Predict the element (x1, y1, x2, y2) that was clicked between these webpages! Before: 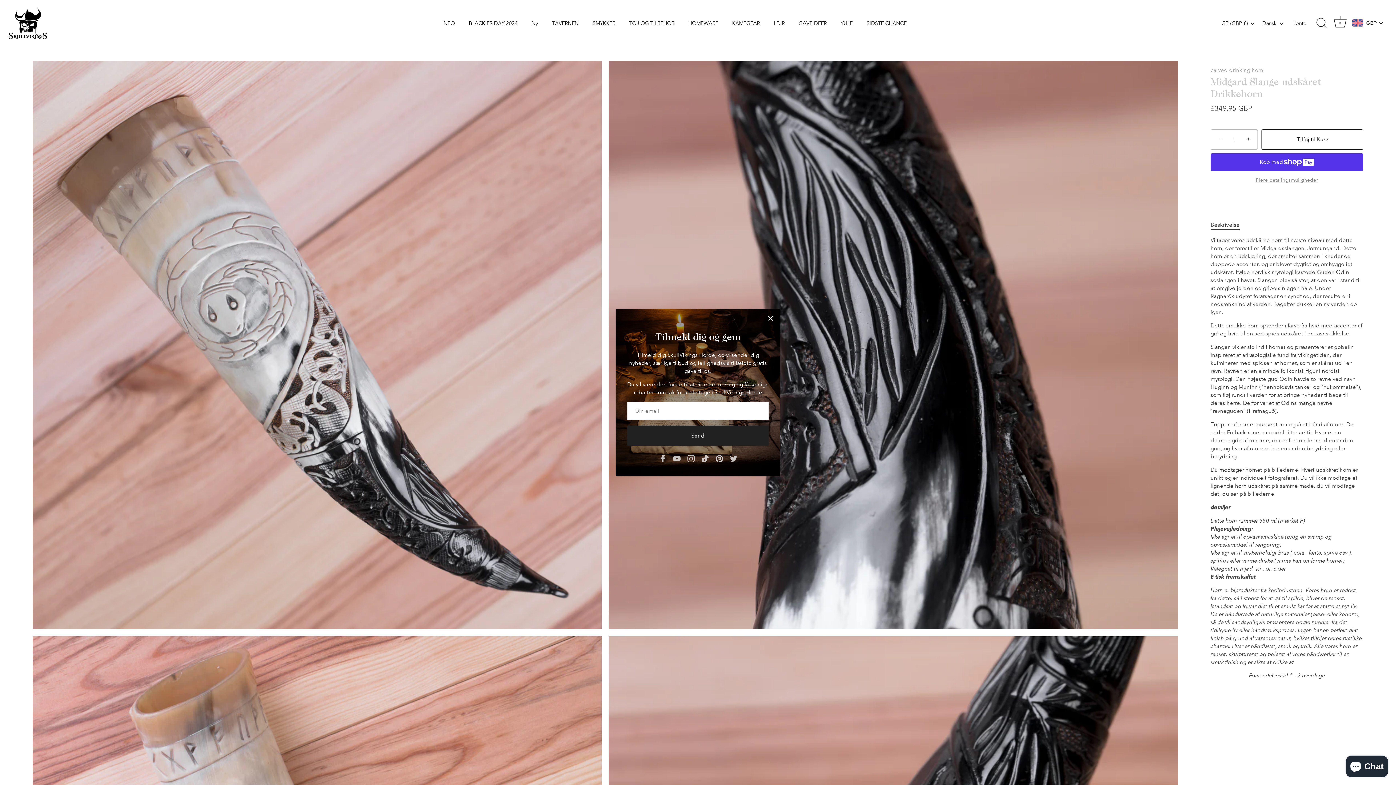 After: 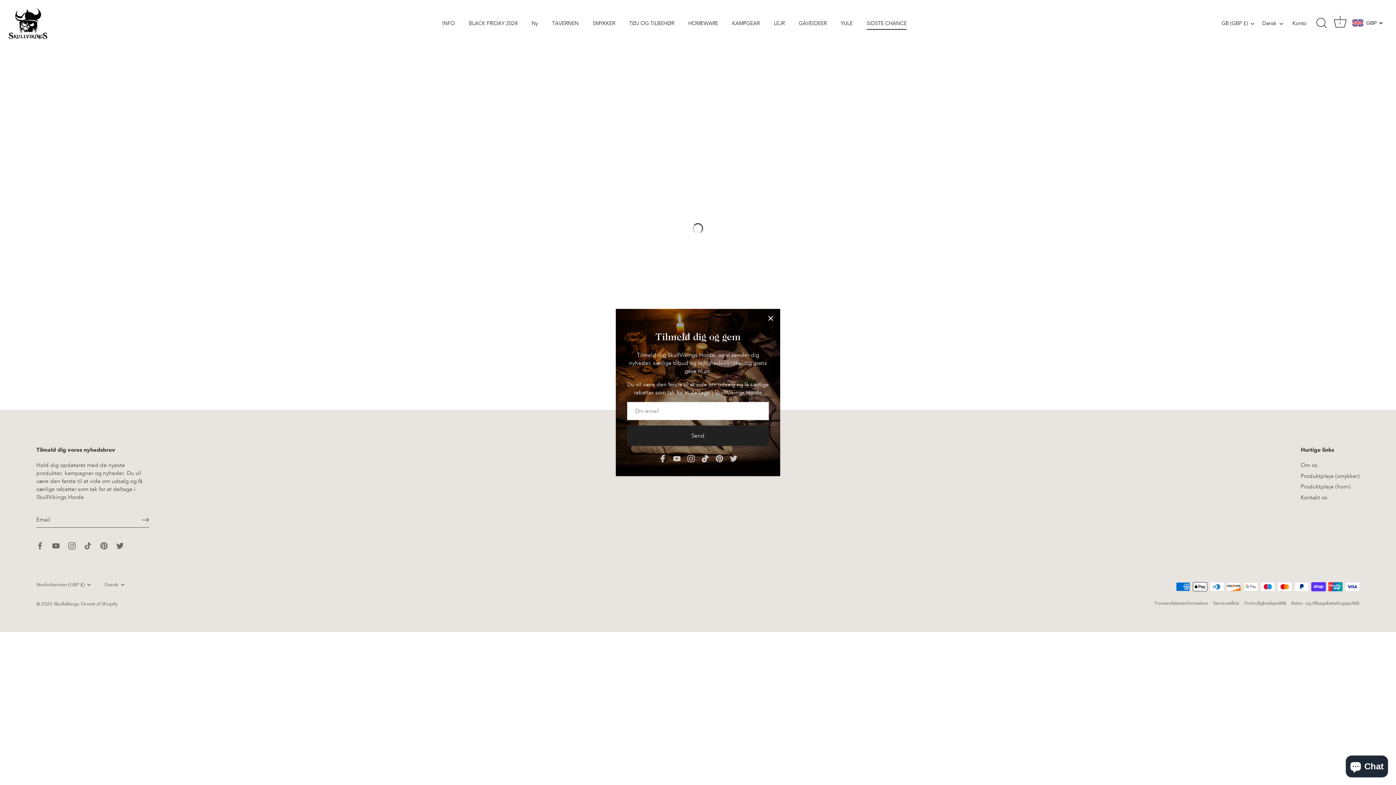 Action: bbox: (860, 16, 913, 29) label: SIDSTE CHANCE